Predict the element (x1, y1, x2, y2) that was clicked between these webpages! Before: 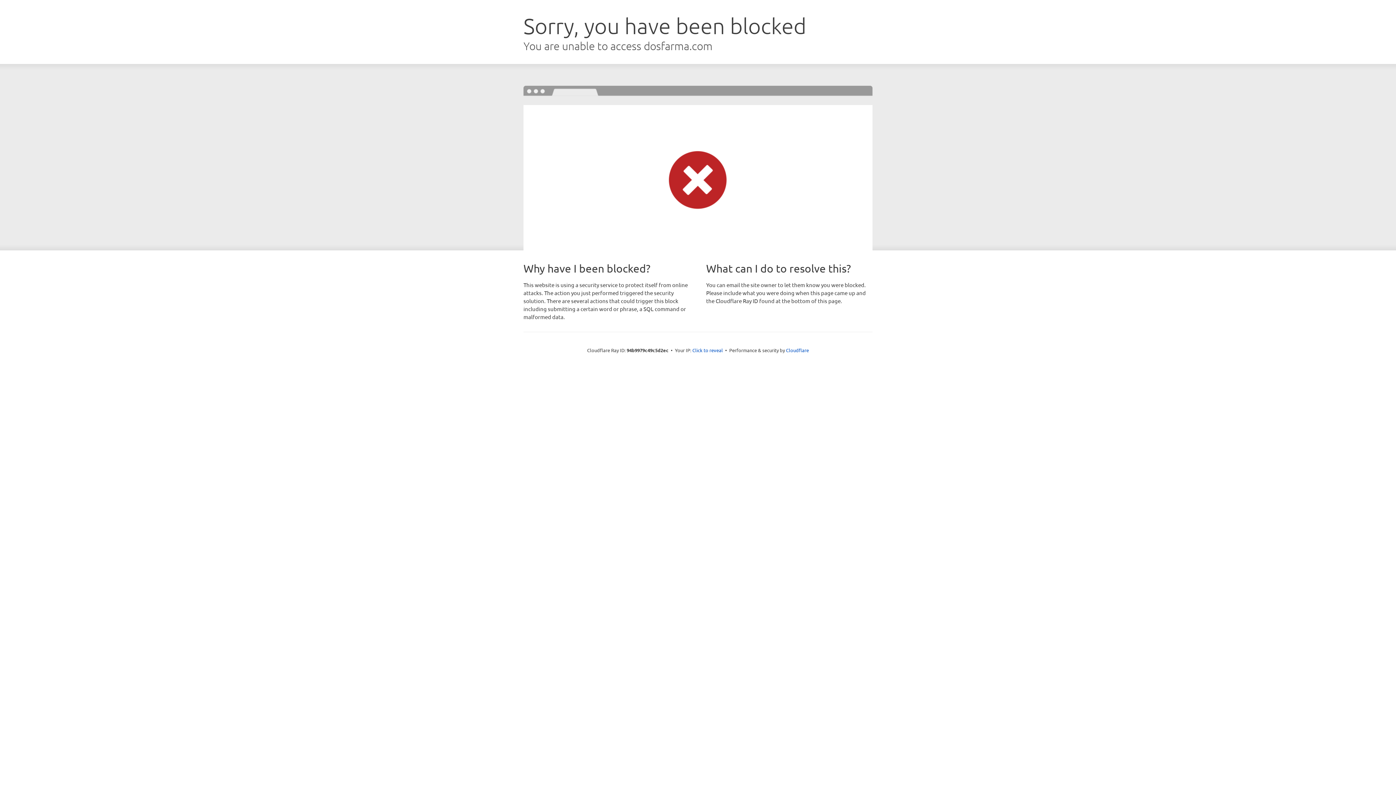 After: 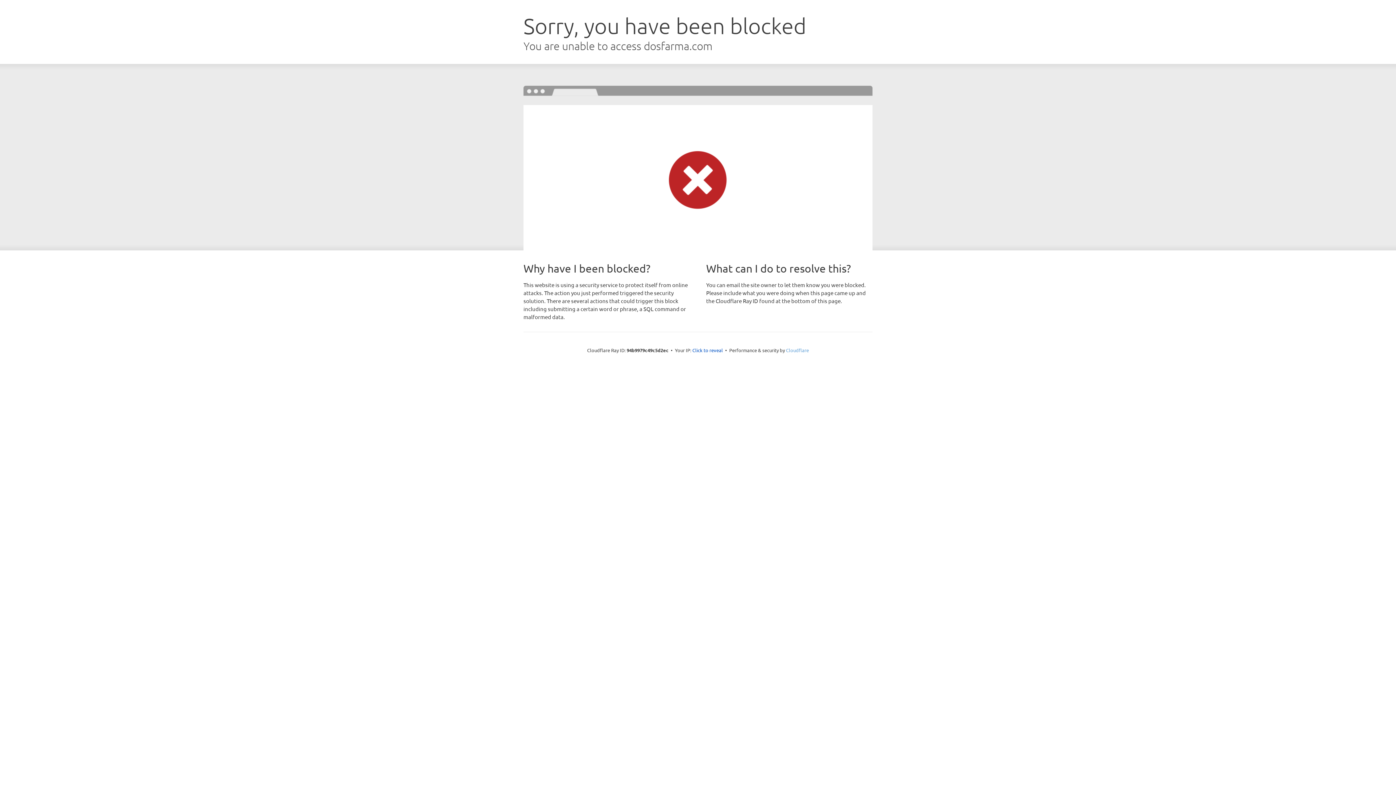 Action: bbox: (786, 347, 809, 353) label: Cloudflare